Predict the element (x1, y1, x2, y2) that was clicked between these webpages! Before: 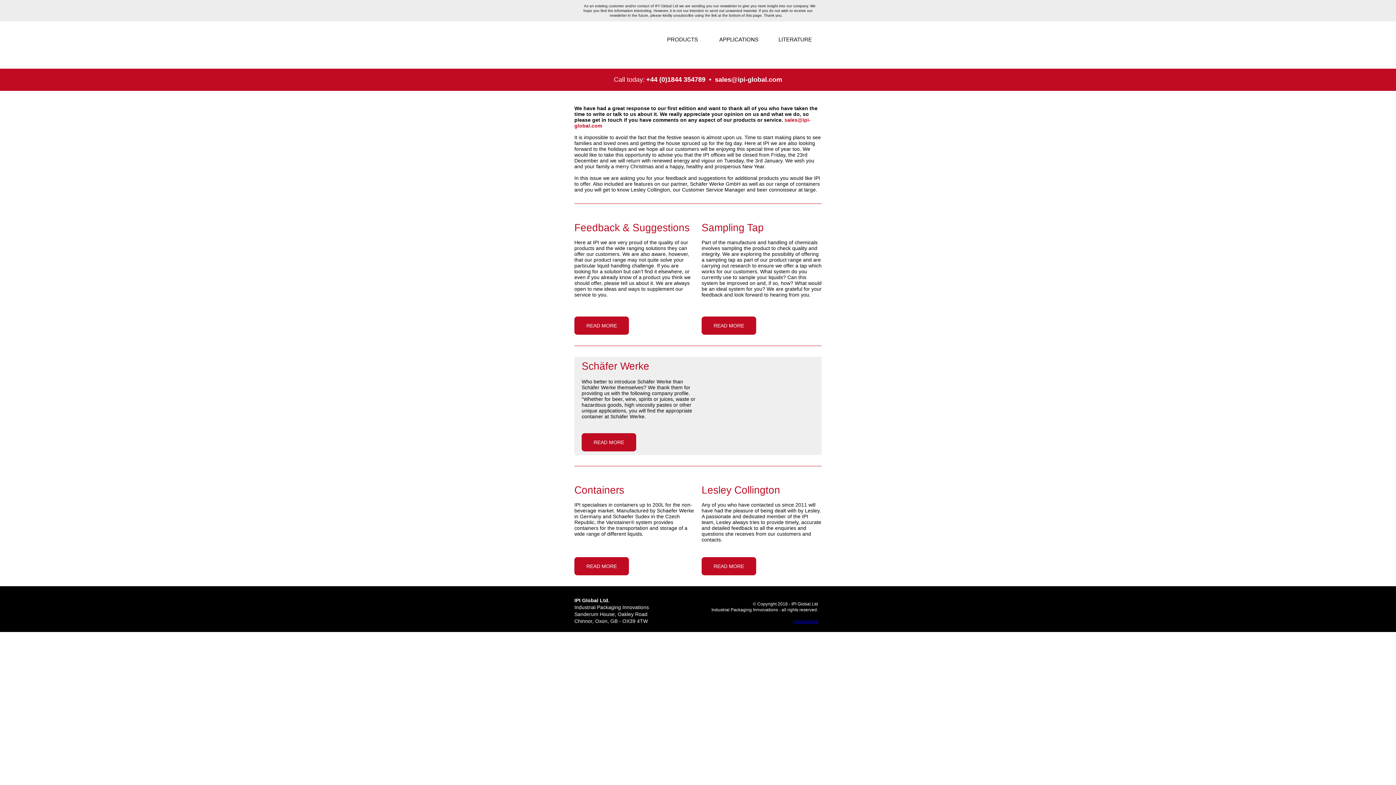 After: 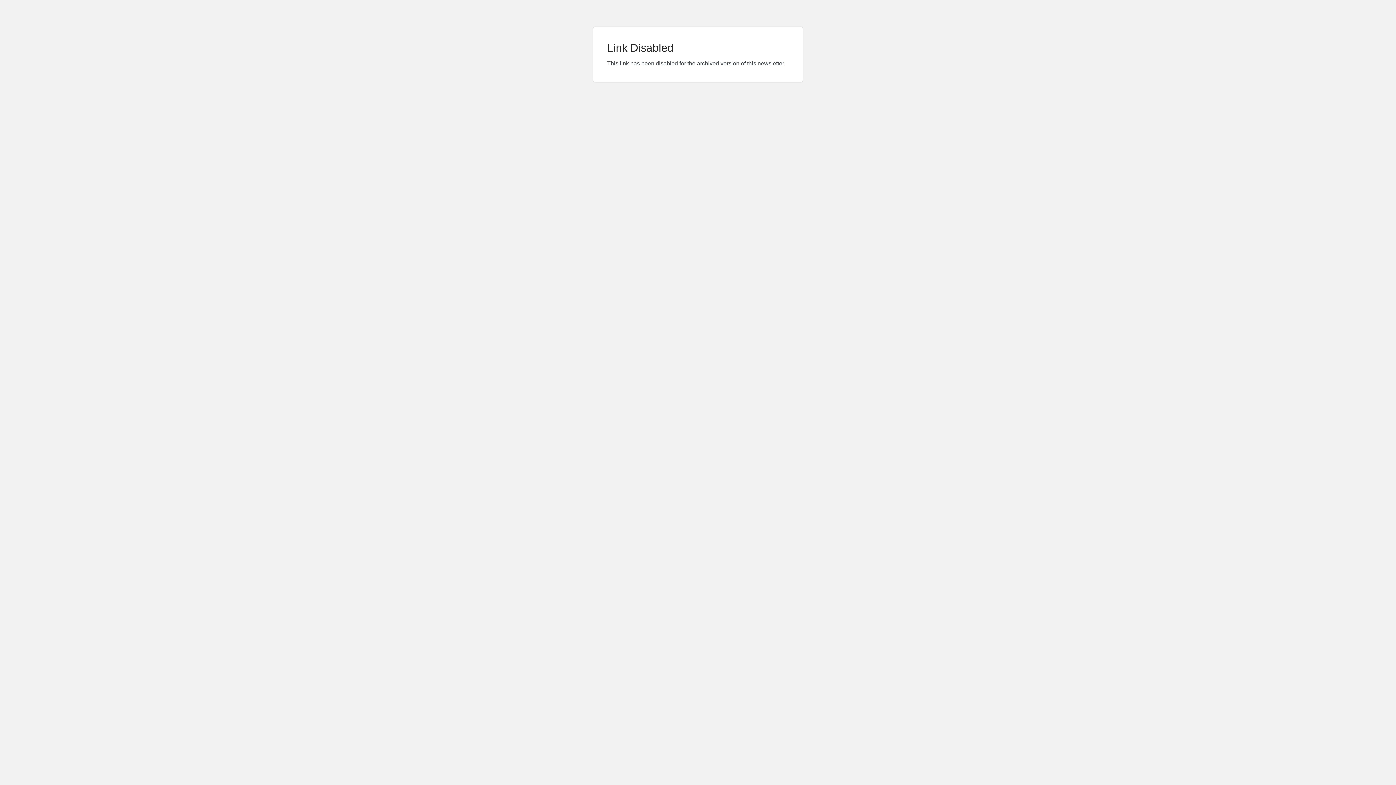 Action: label: Unsubscribe bbox: (793, 619, 818, 624)